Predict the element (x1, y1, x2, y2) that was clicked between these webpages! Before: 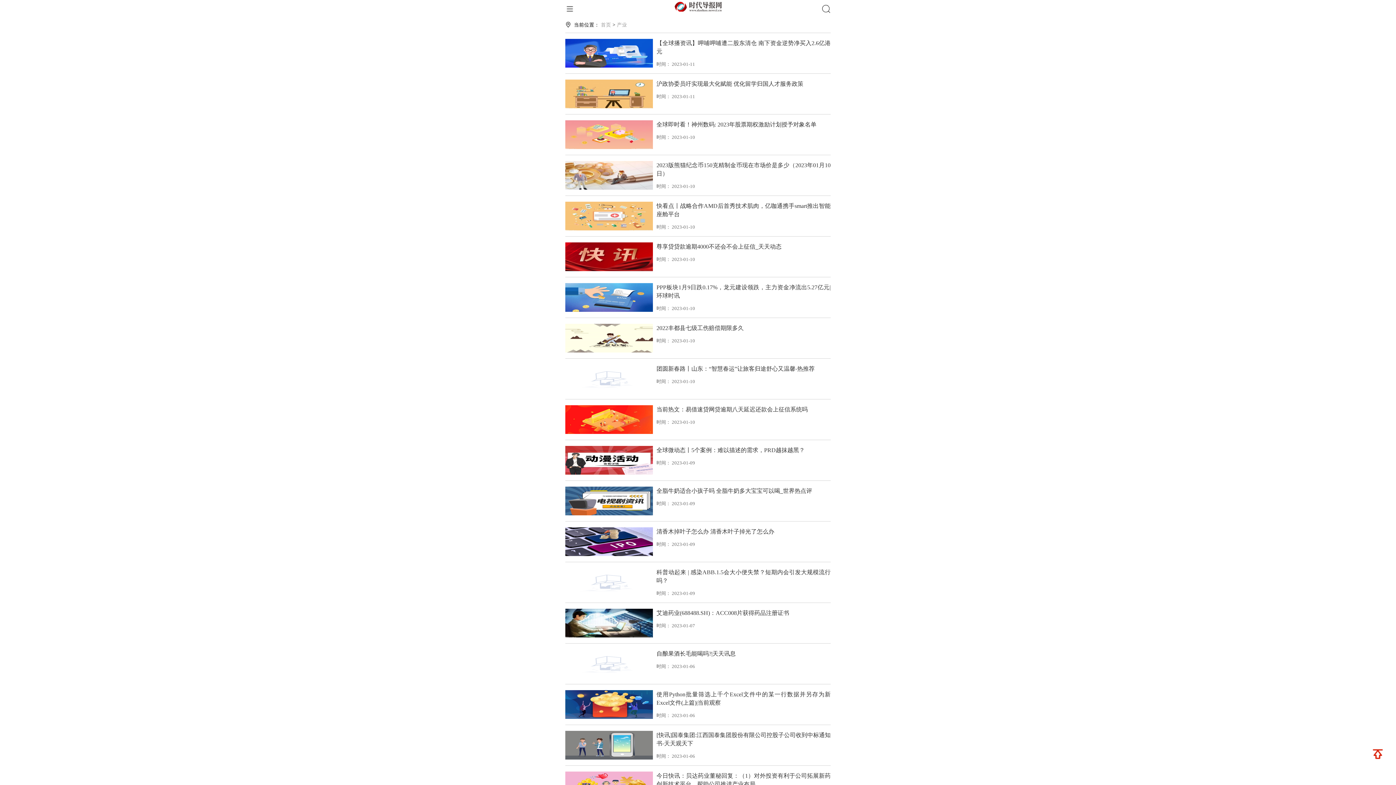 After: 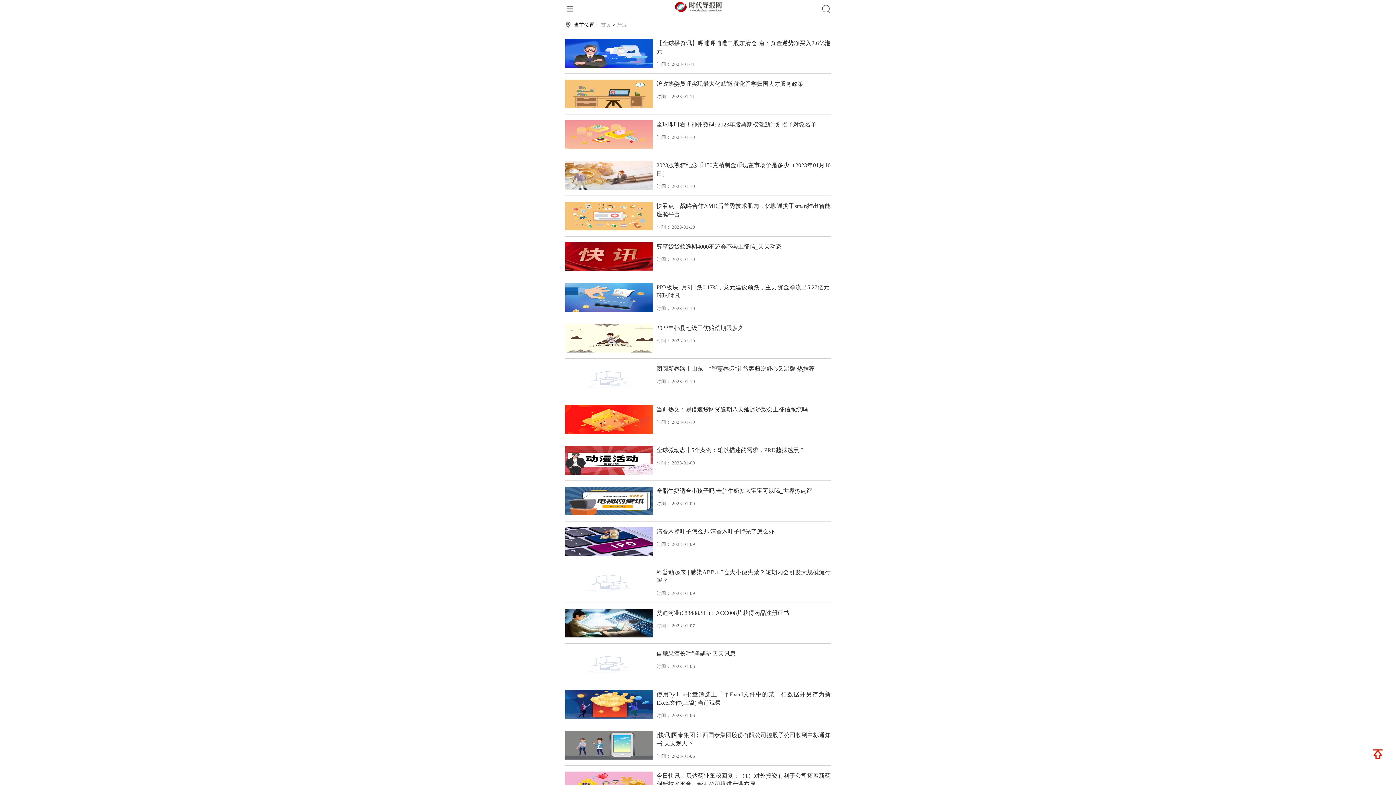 Action: label: 产业 bbox: (617, 22, 627, 27)